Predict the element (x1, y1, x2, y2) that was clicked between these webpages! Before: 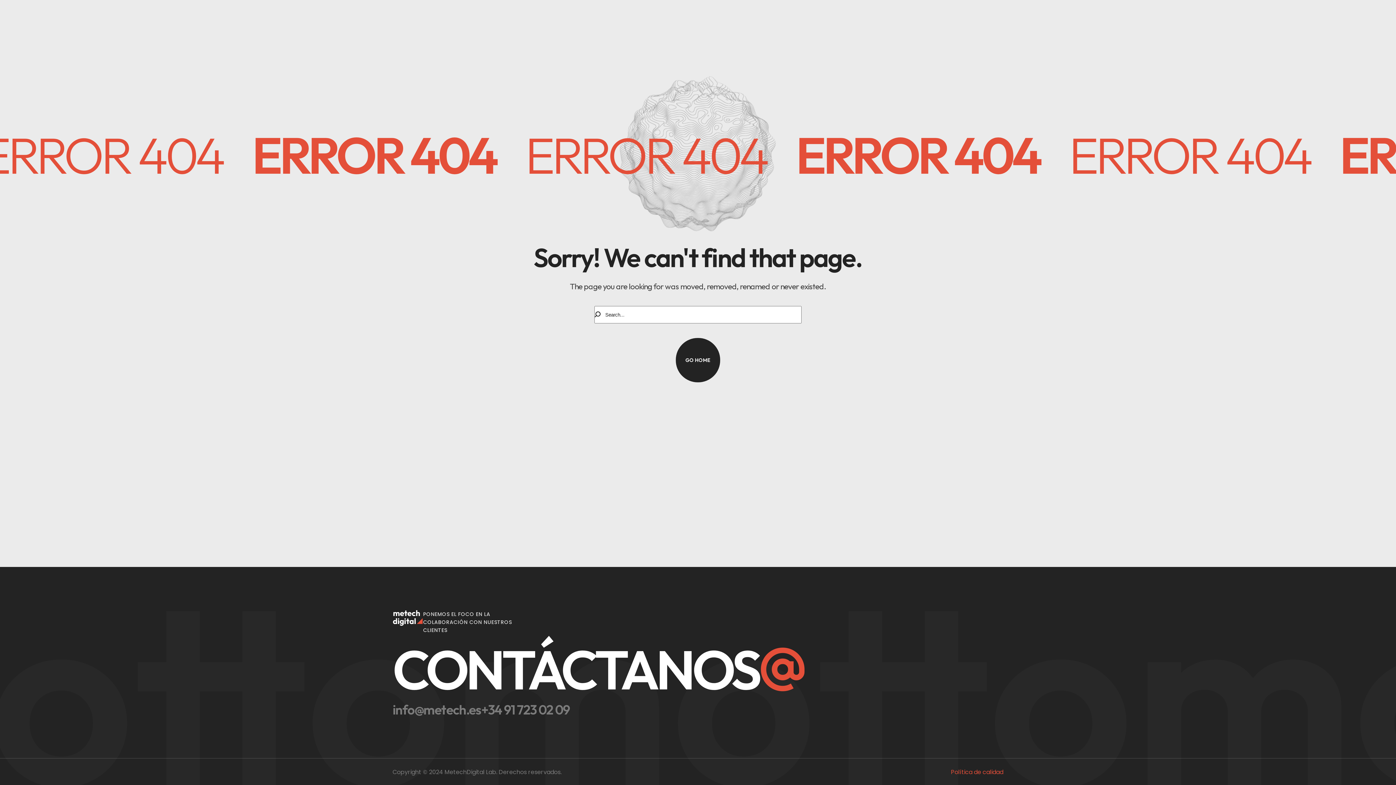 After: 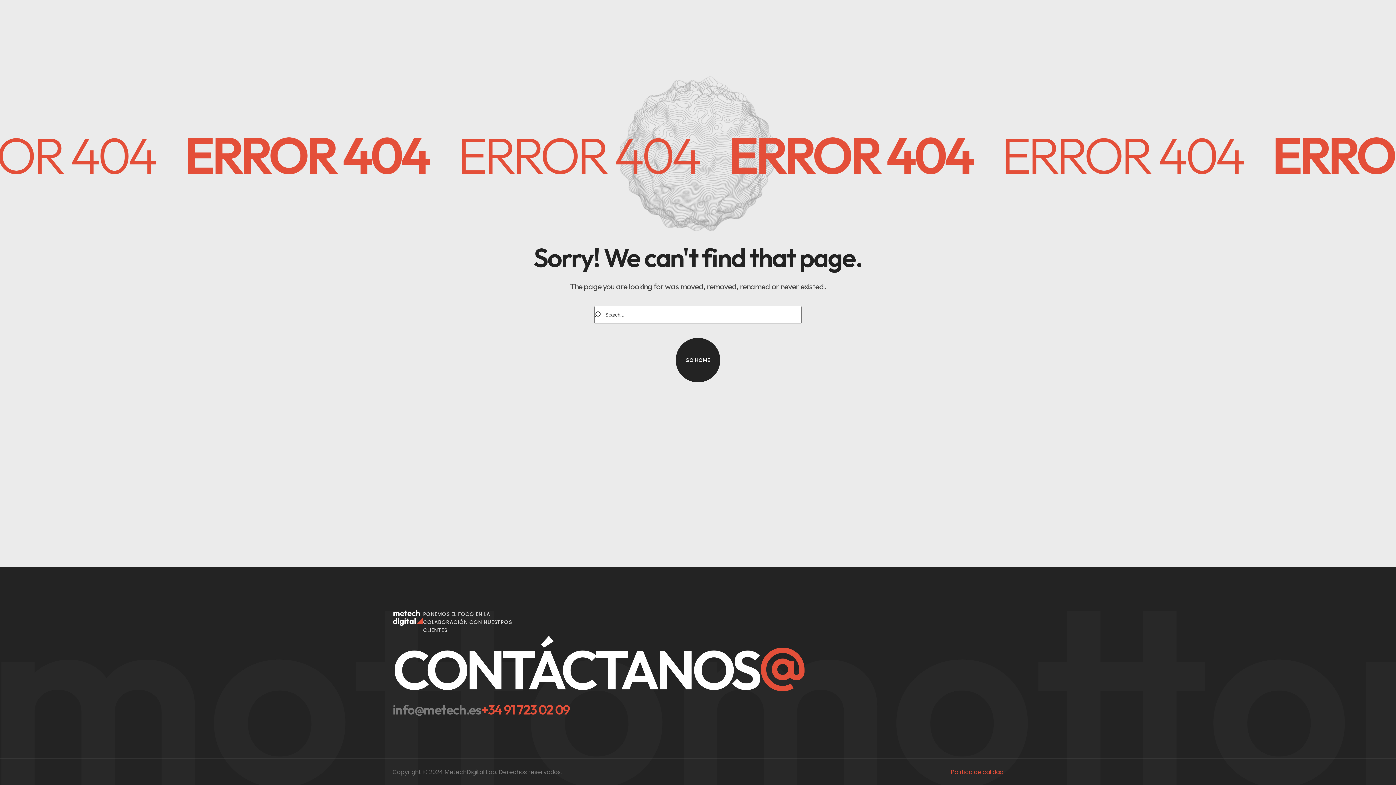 Action: label: +34 91 723 02 09 bbox: (481, 703, 569, 716)